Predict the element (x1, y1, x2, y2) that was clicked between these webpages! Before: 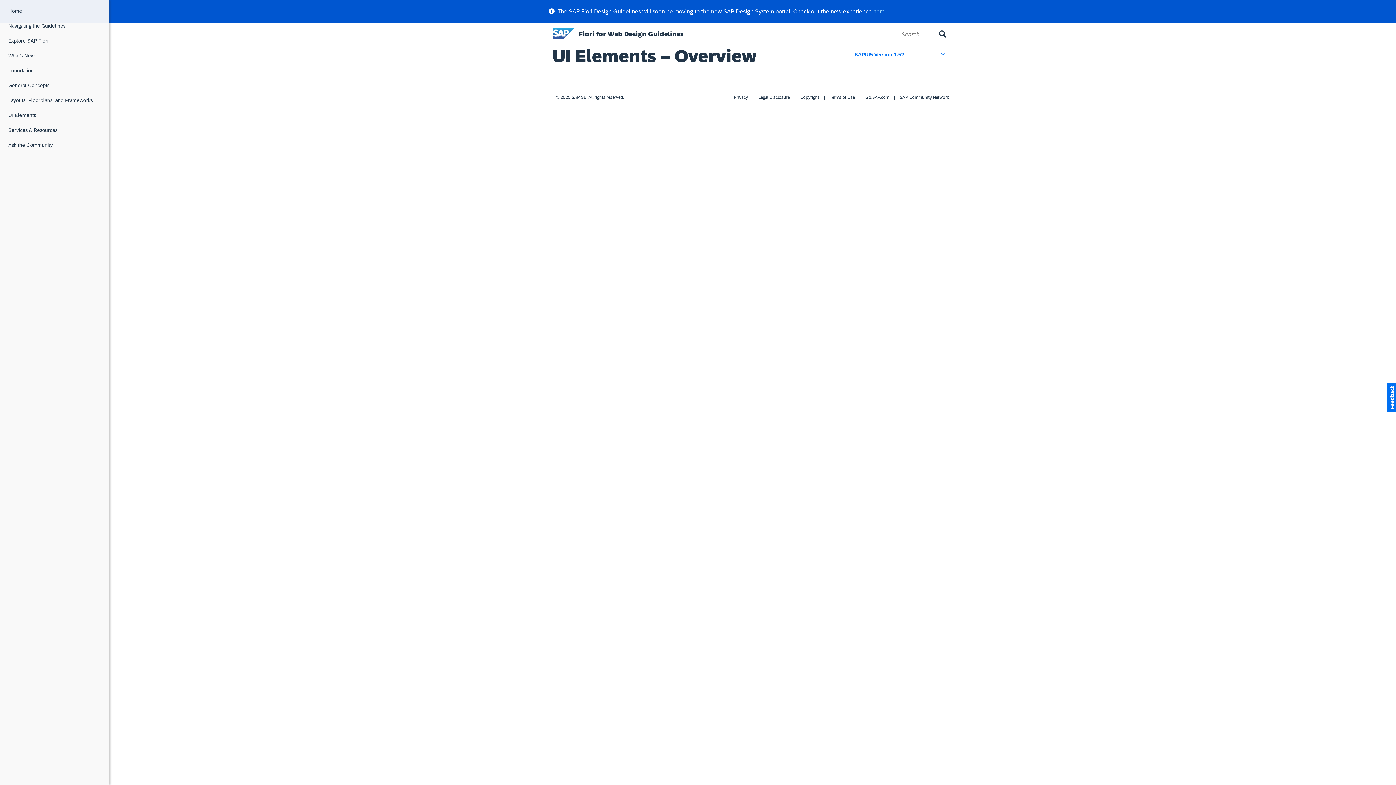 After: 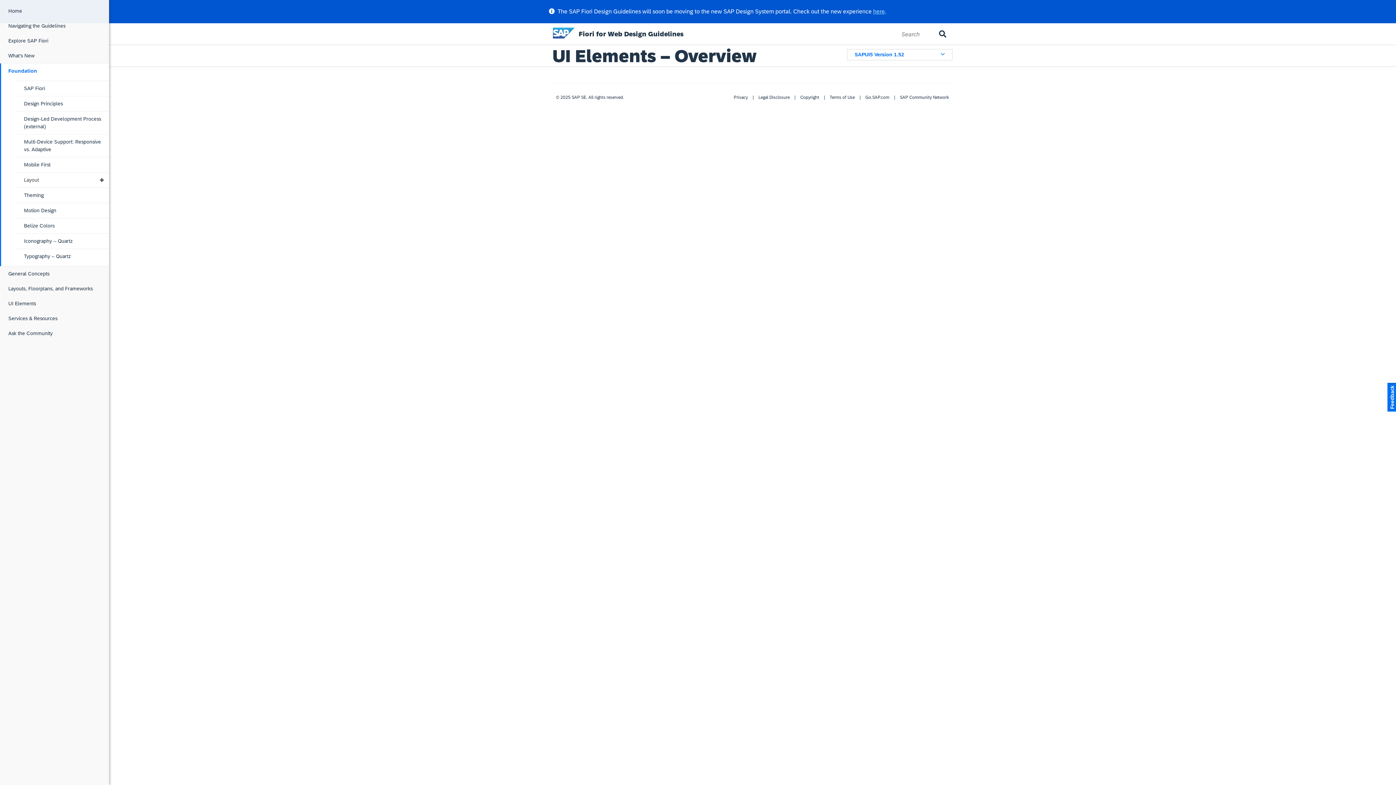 Action: label: Foundation bbox: (1, 63, 109, 78)